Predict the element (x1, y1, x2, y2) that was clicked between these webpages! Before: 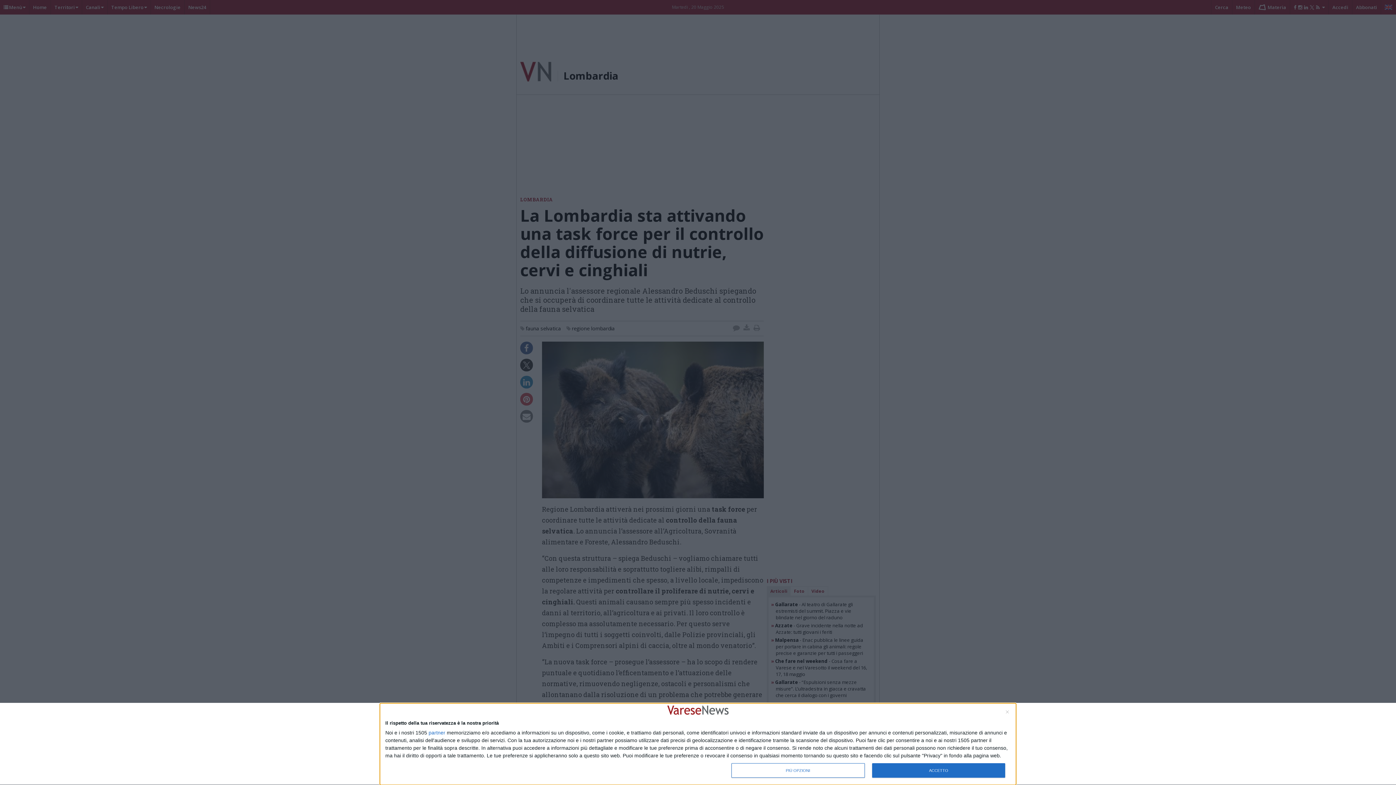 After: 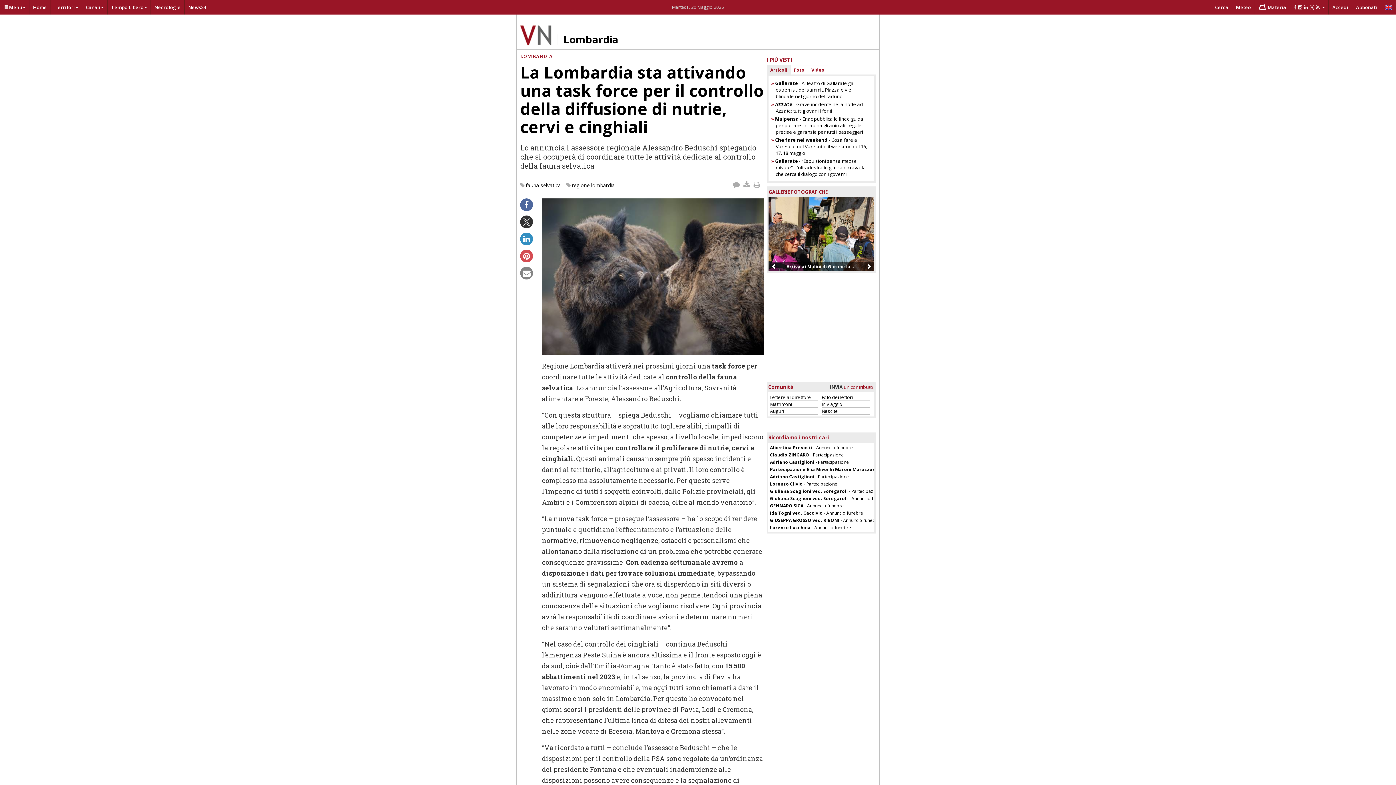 Action: bbox: (1006, 711, 1009, 713) label: NON ACCETTO